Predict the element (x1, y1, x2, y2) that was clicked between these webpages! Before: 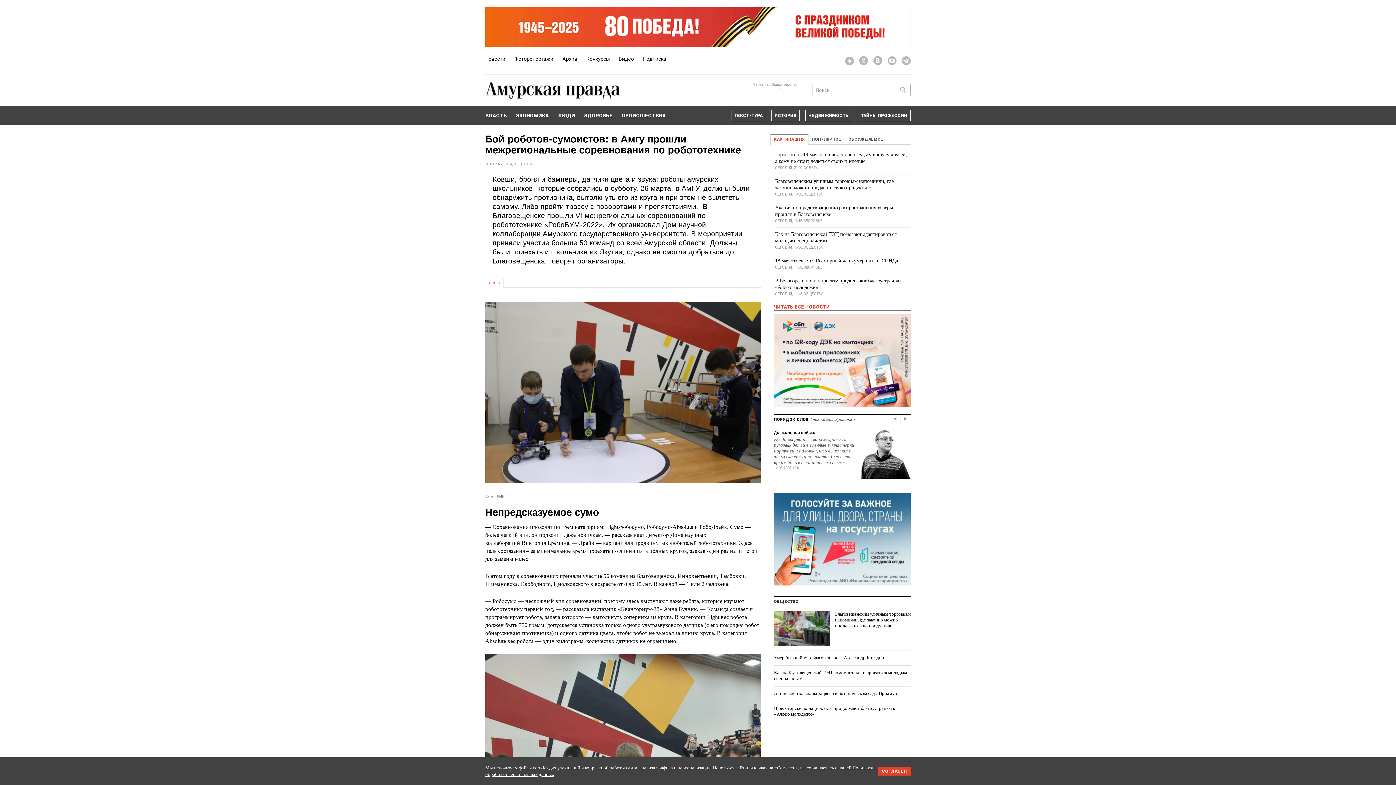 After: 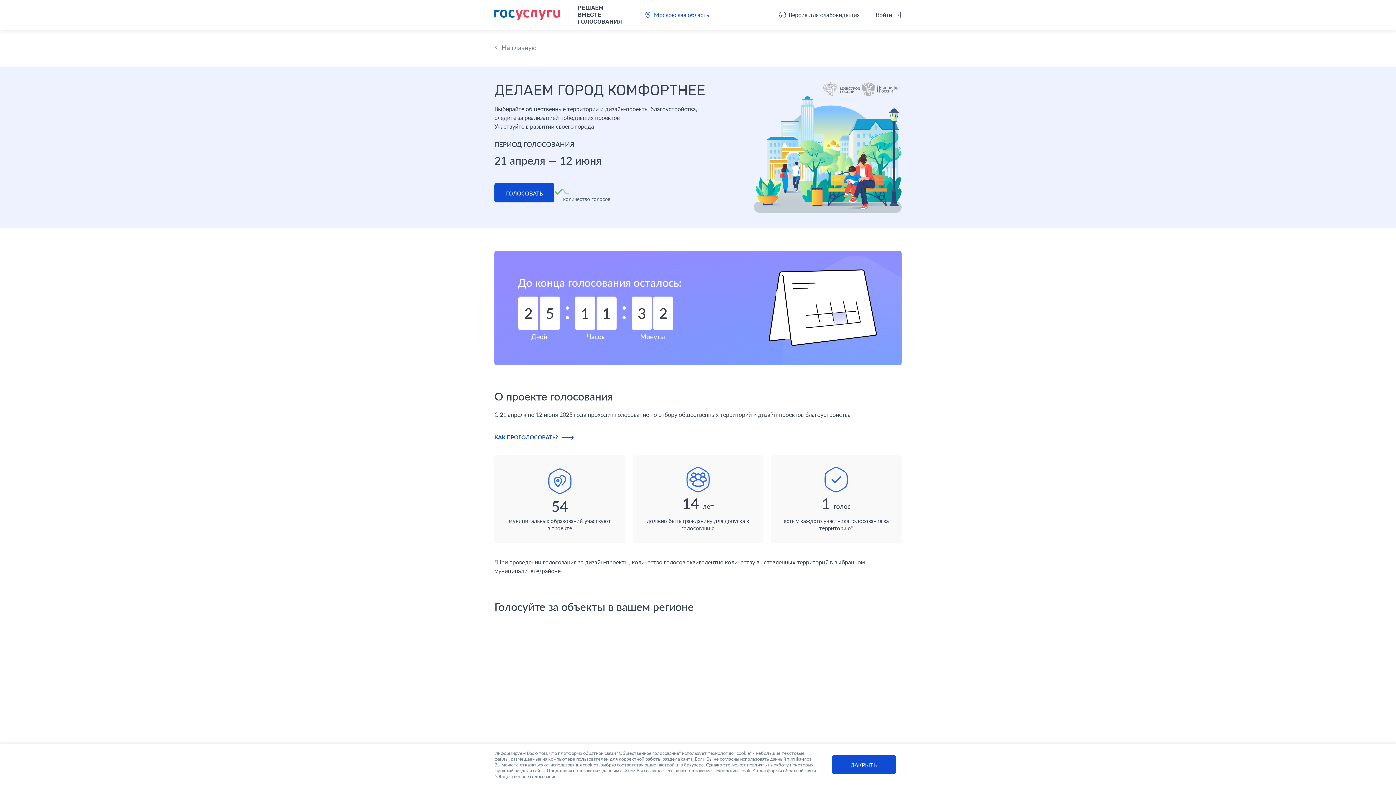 Action: bbox: (774, 493, 910, 498)